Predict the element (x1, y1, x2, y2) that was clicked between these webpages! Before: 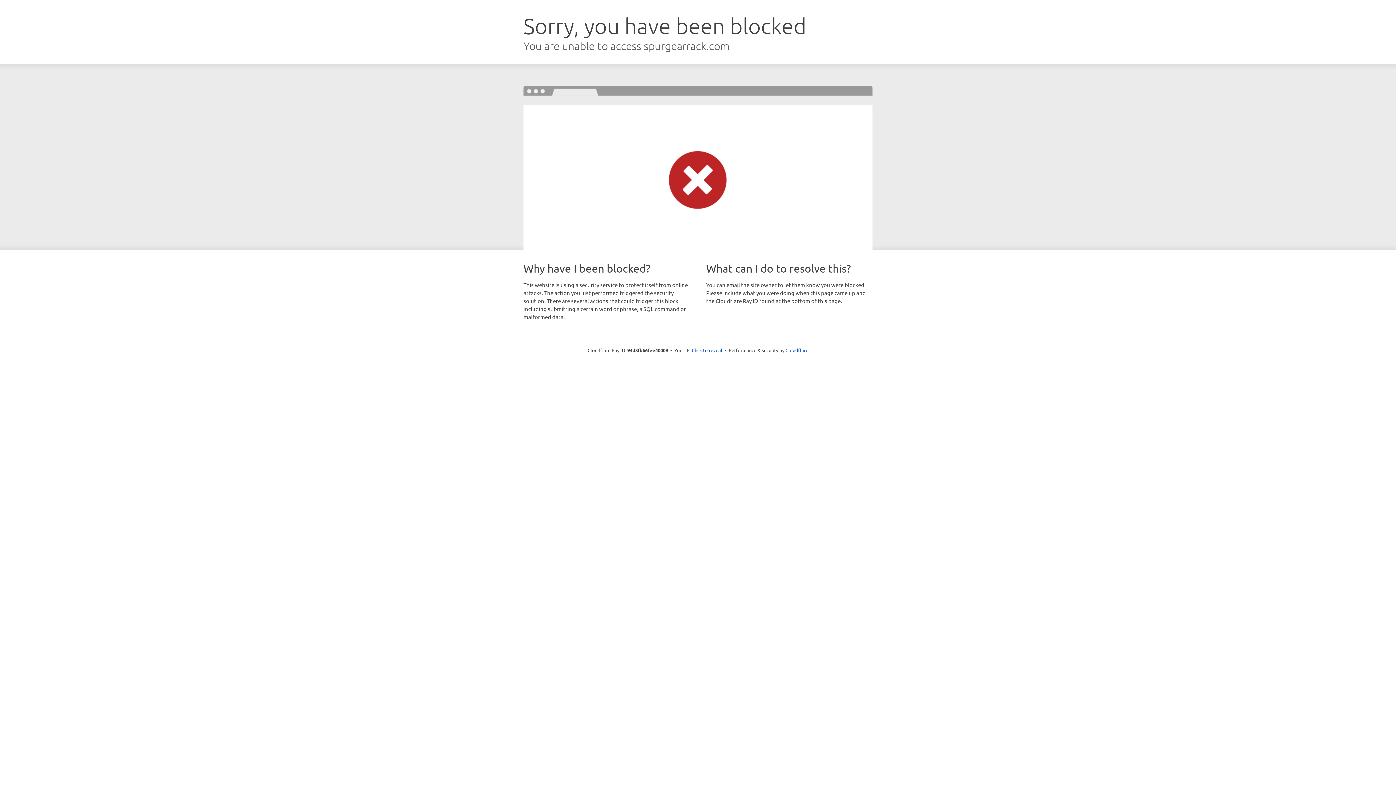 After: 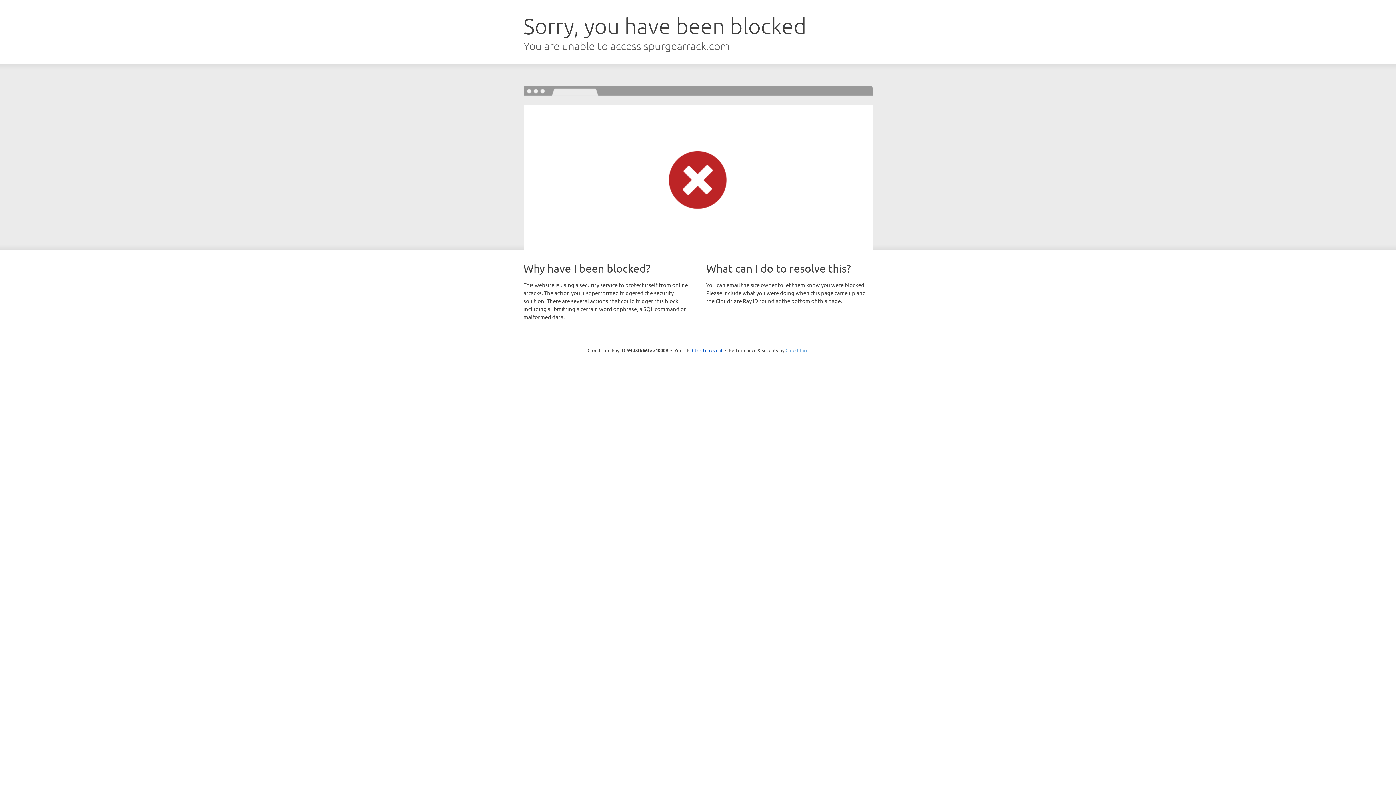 Action: bbox: (785, 347, 808, 353) label: Cloudflare